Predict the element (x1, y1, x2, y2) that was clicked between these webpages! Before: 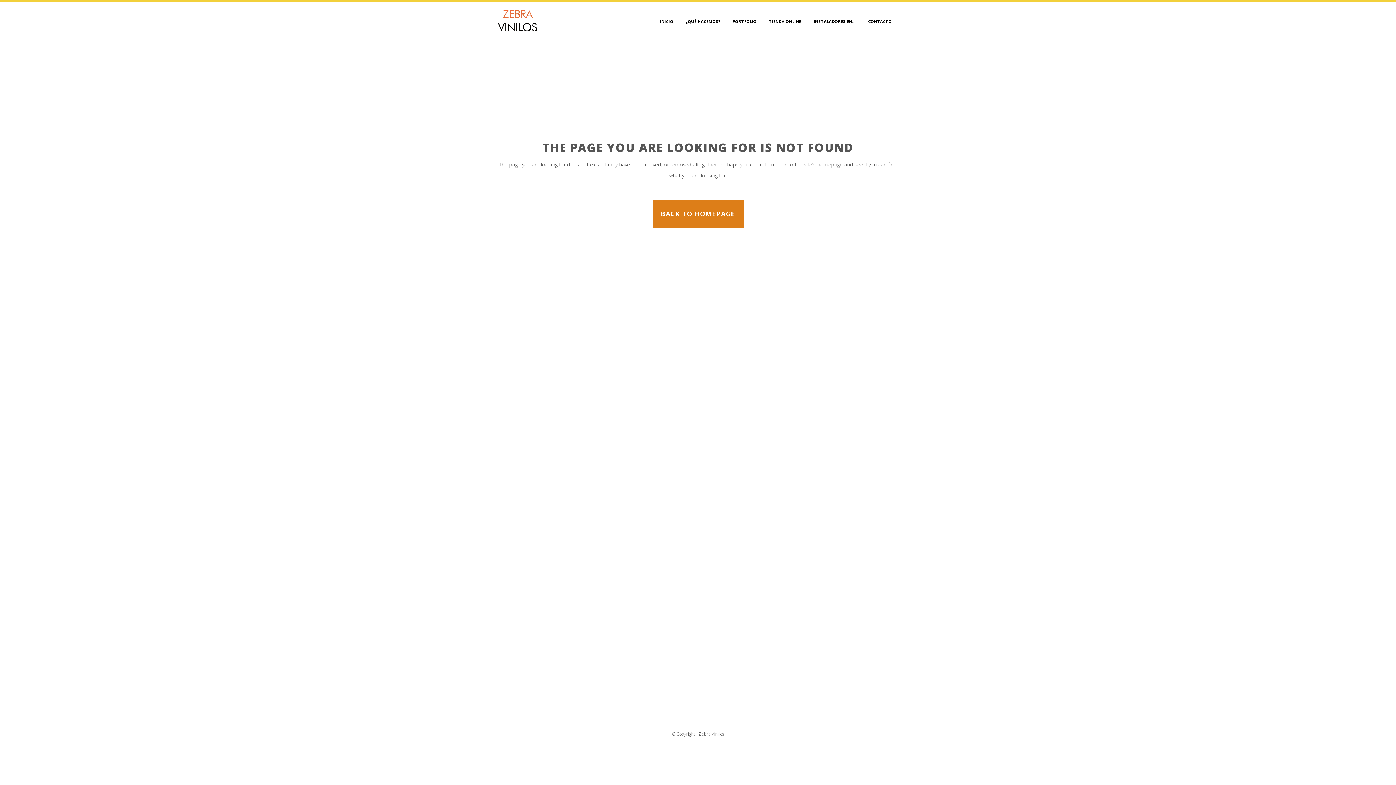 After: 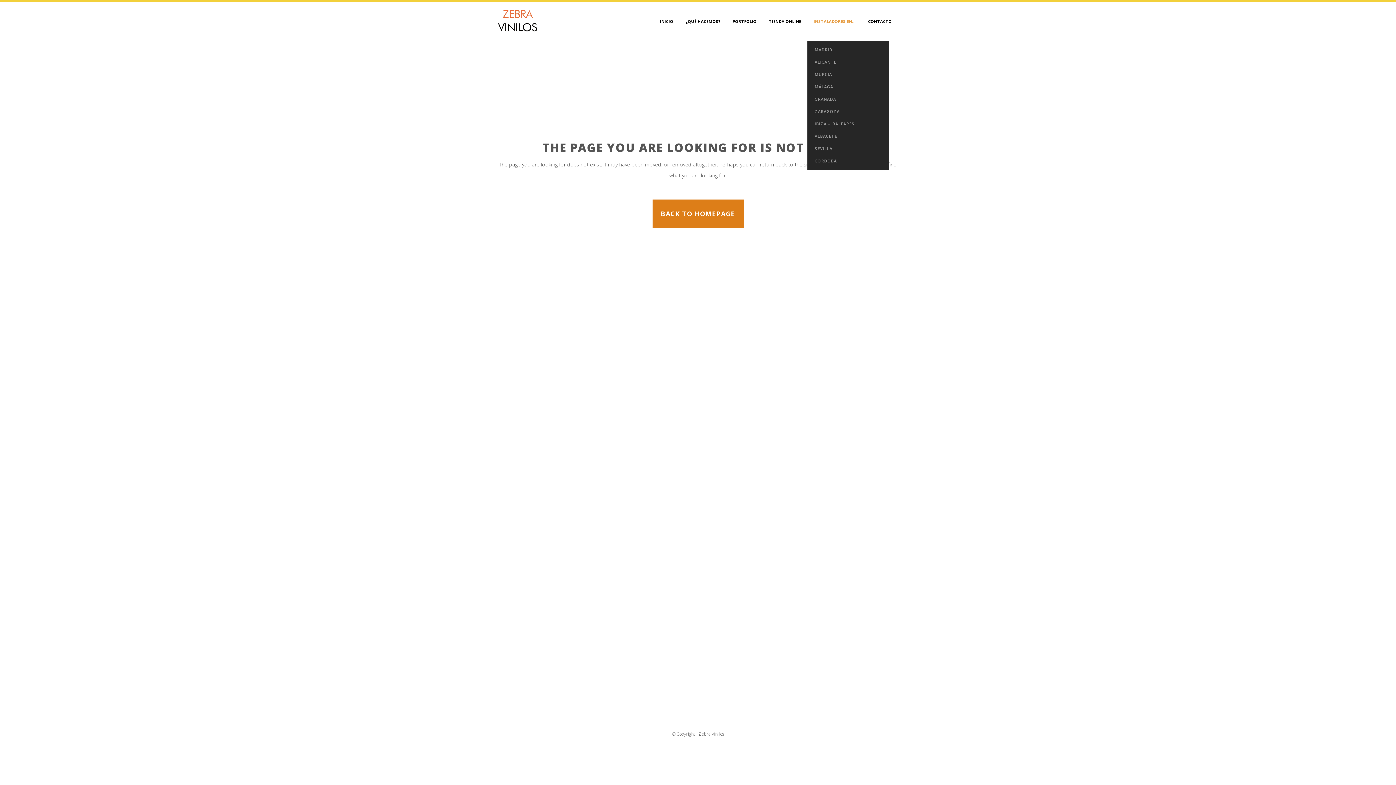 Action: label: INSTALADORES EN… bbox: (807, 1, 862, 41)